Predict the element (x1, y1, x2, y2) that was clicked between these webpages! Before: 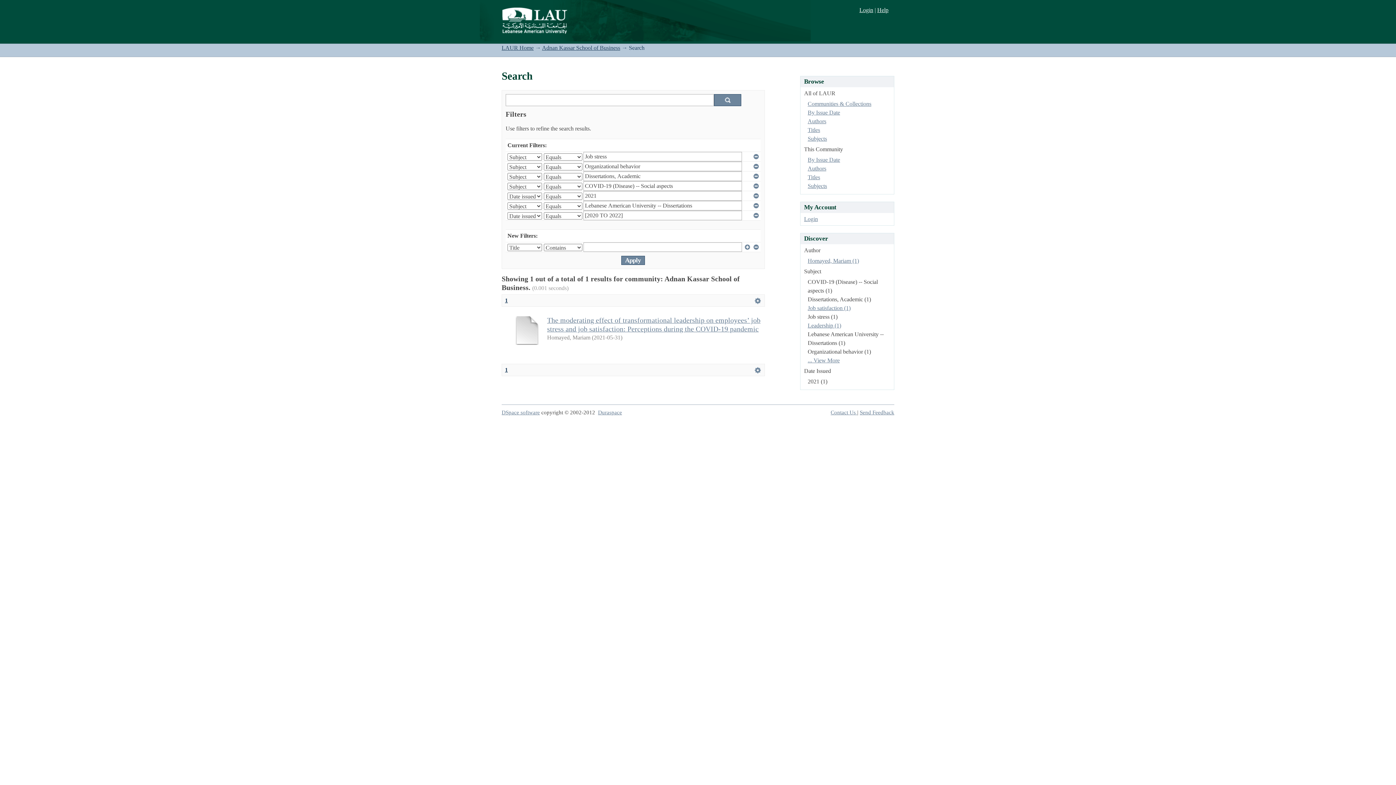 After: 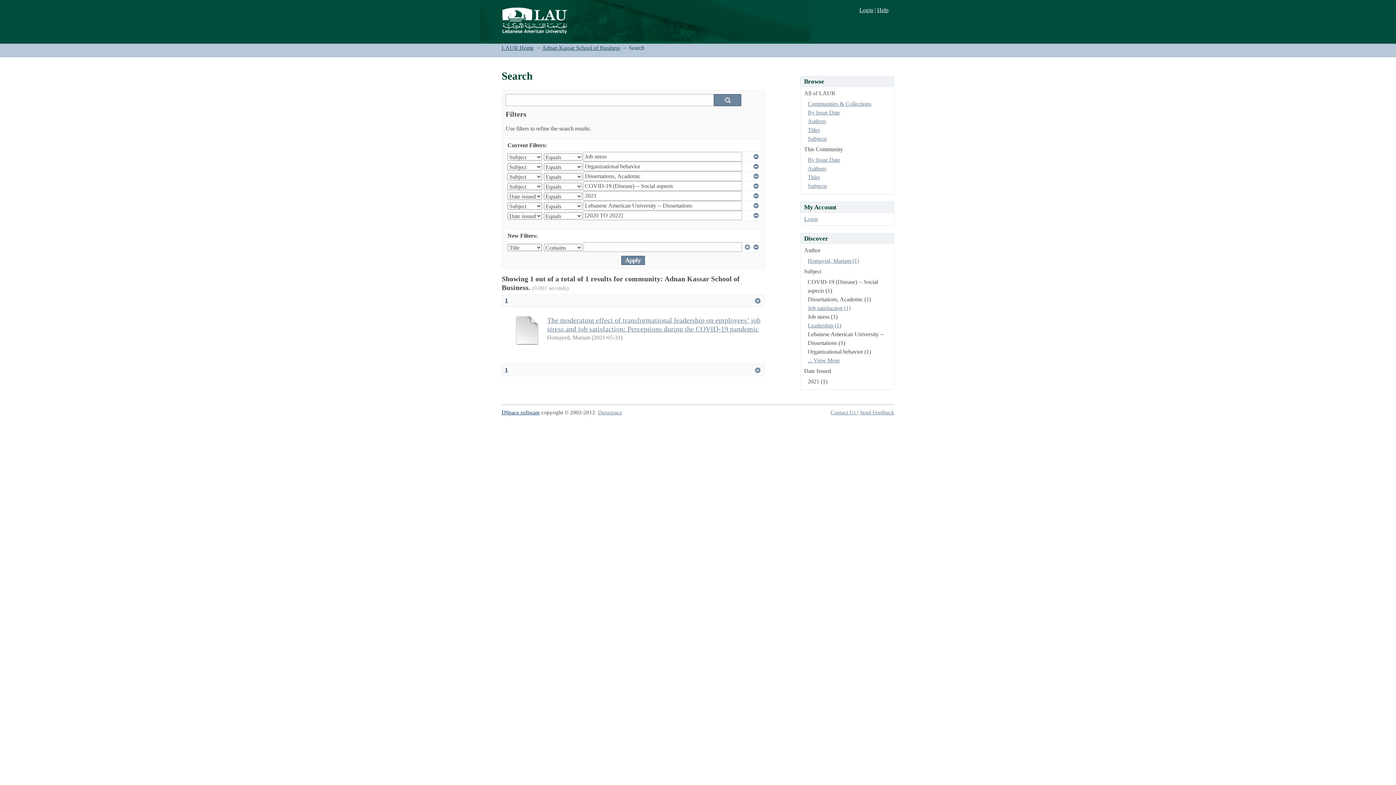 Action: bbox: (501, 409, 540, 415) label: DSpace software